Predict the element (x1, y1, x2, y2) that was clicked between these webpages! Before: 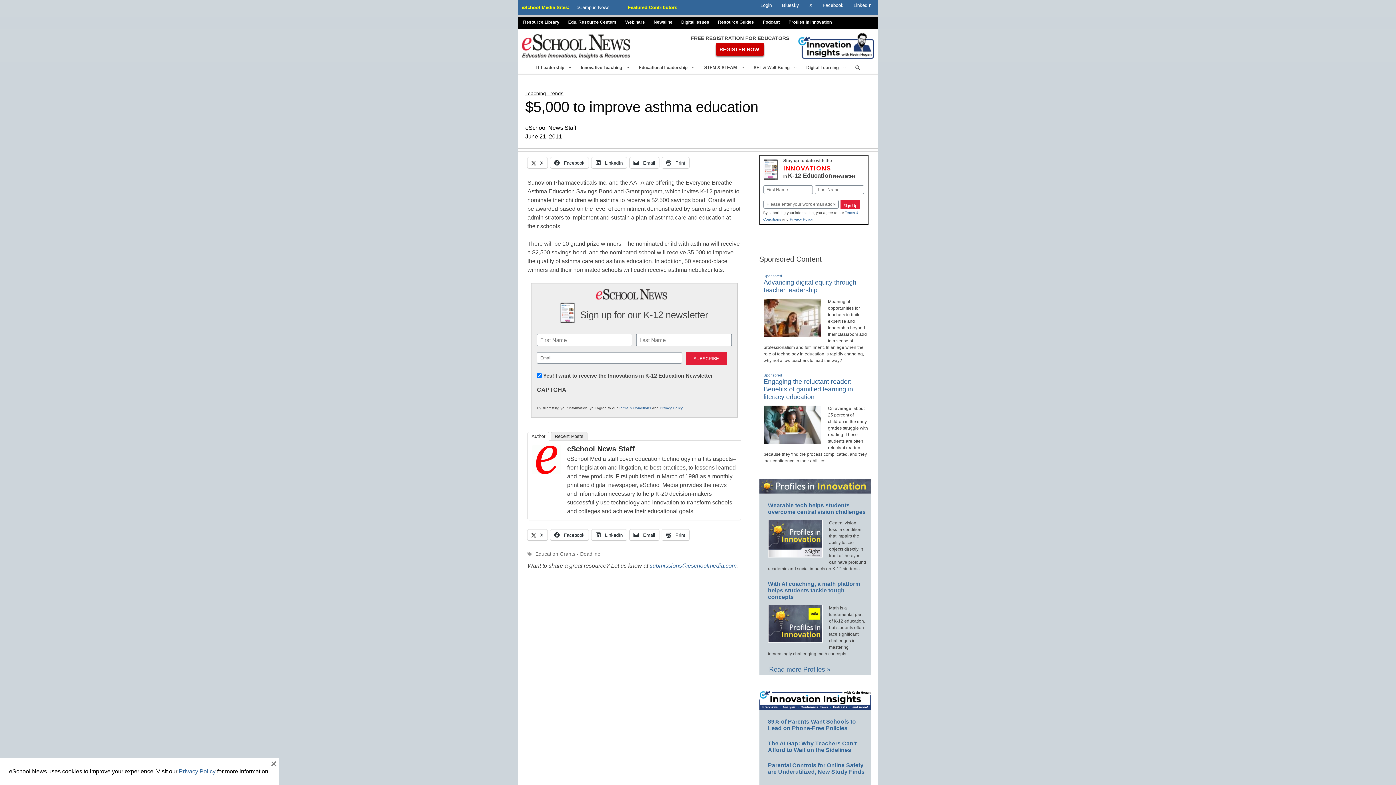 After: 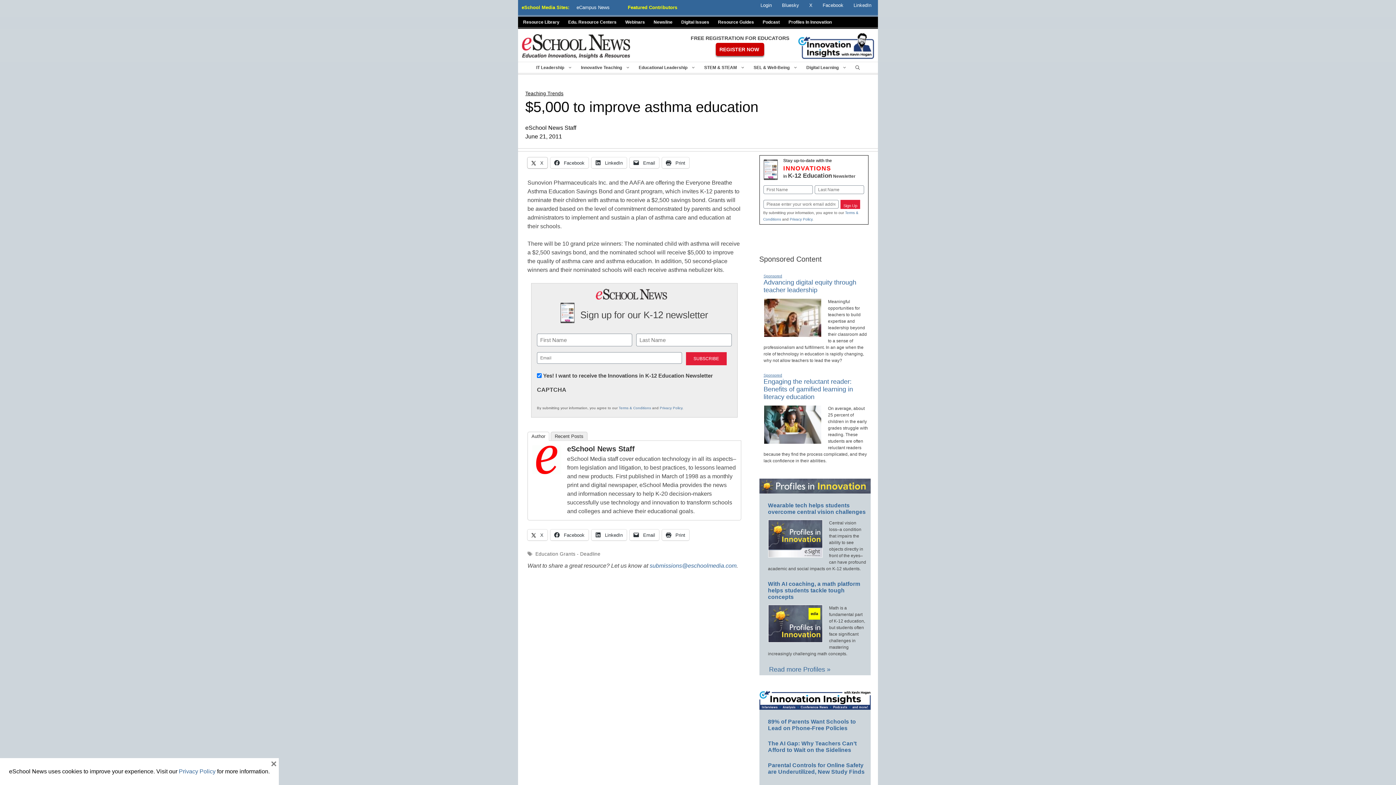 Action: bbox: (527, 157, 547, 168) label:  X